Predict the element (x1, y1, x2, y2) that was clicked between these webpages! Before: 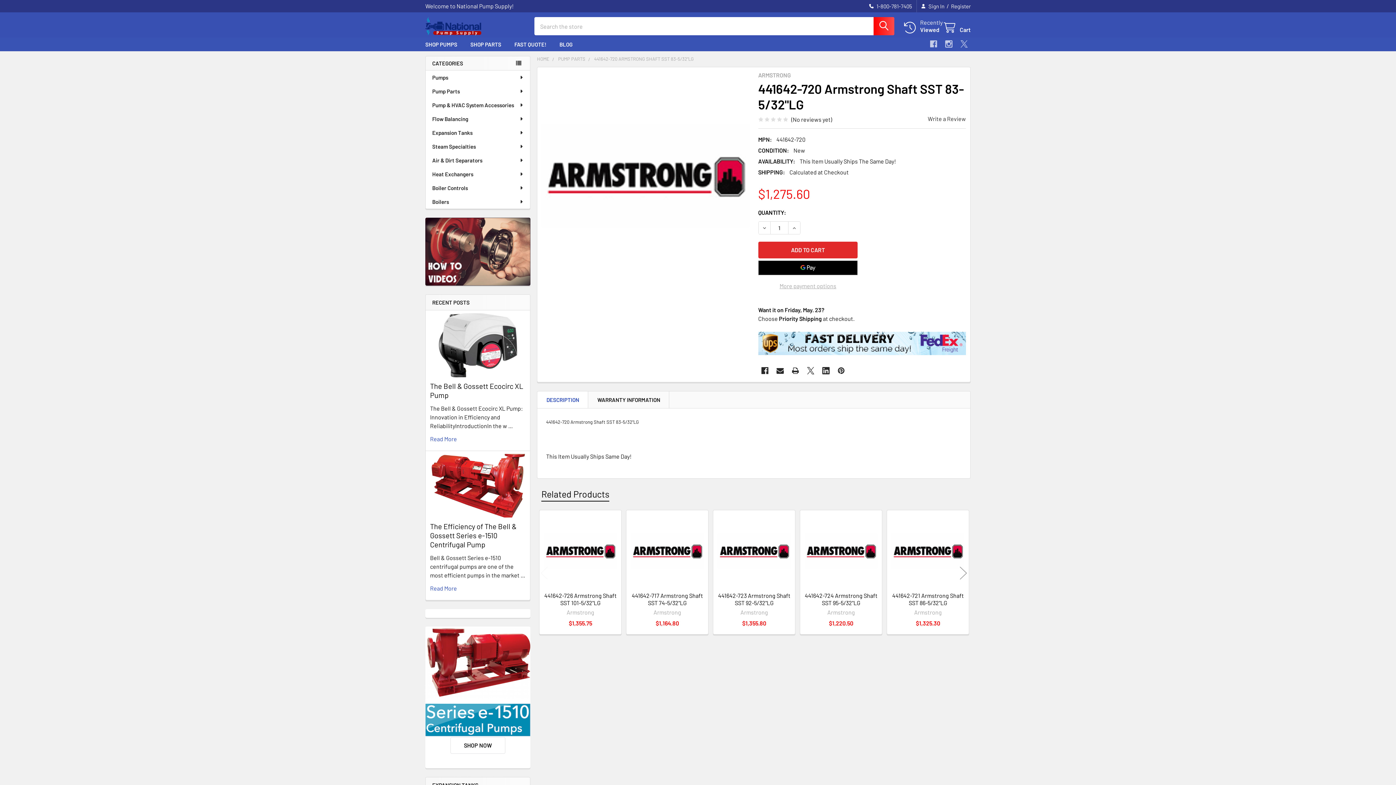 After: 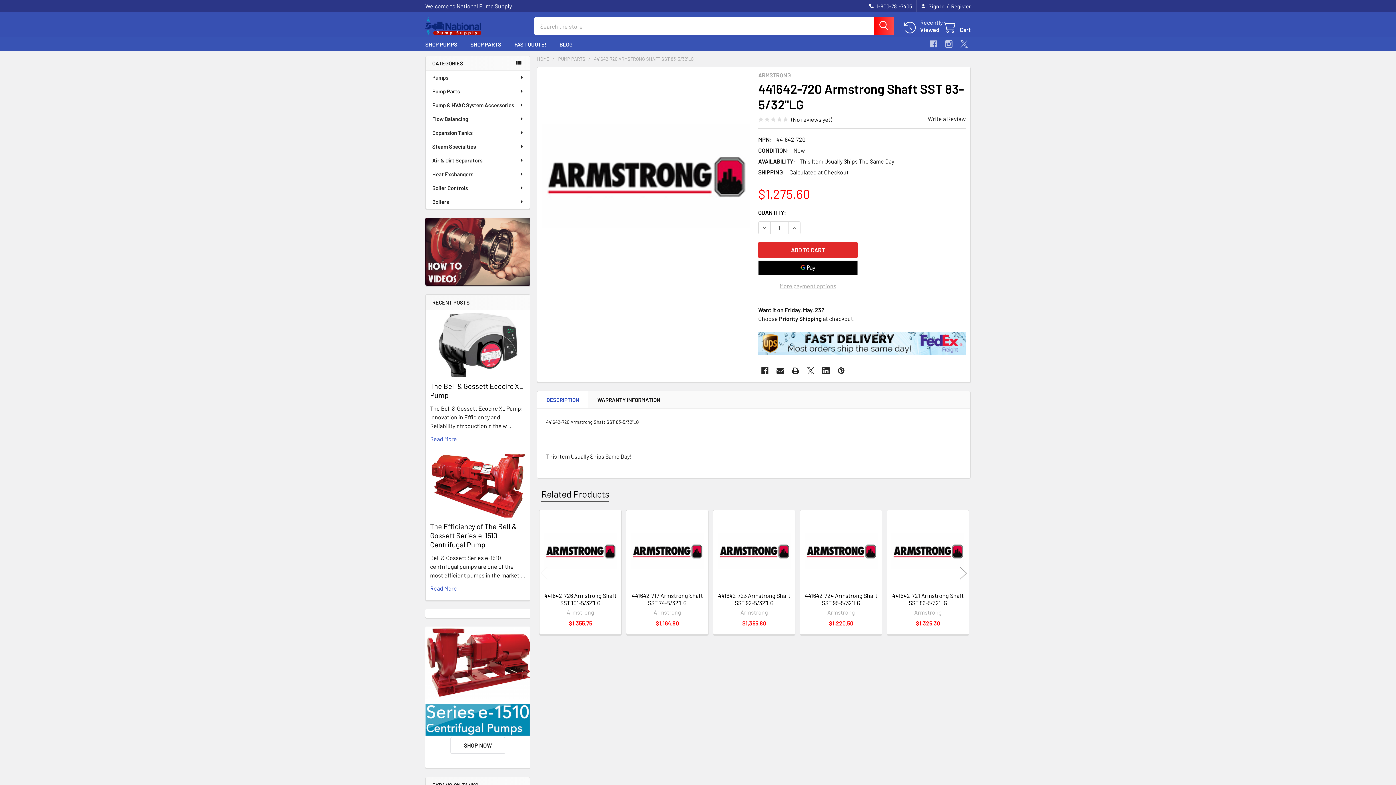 Action: label: 441642-720 ARMSTRONG SHAFT SST 83-5/32"LG bbox: (594, 56, 693, 61)